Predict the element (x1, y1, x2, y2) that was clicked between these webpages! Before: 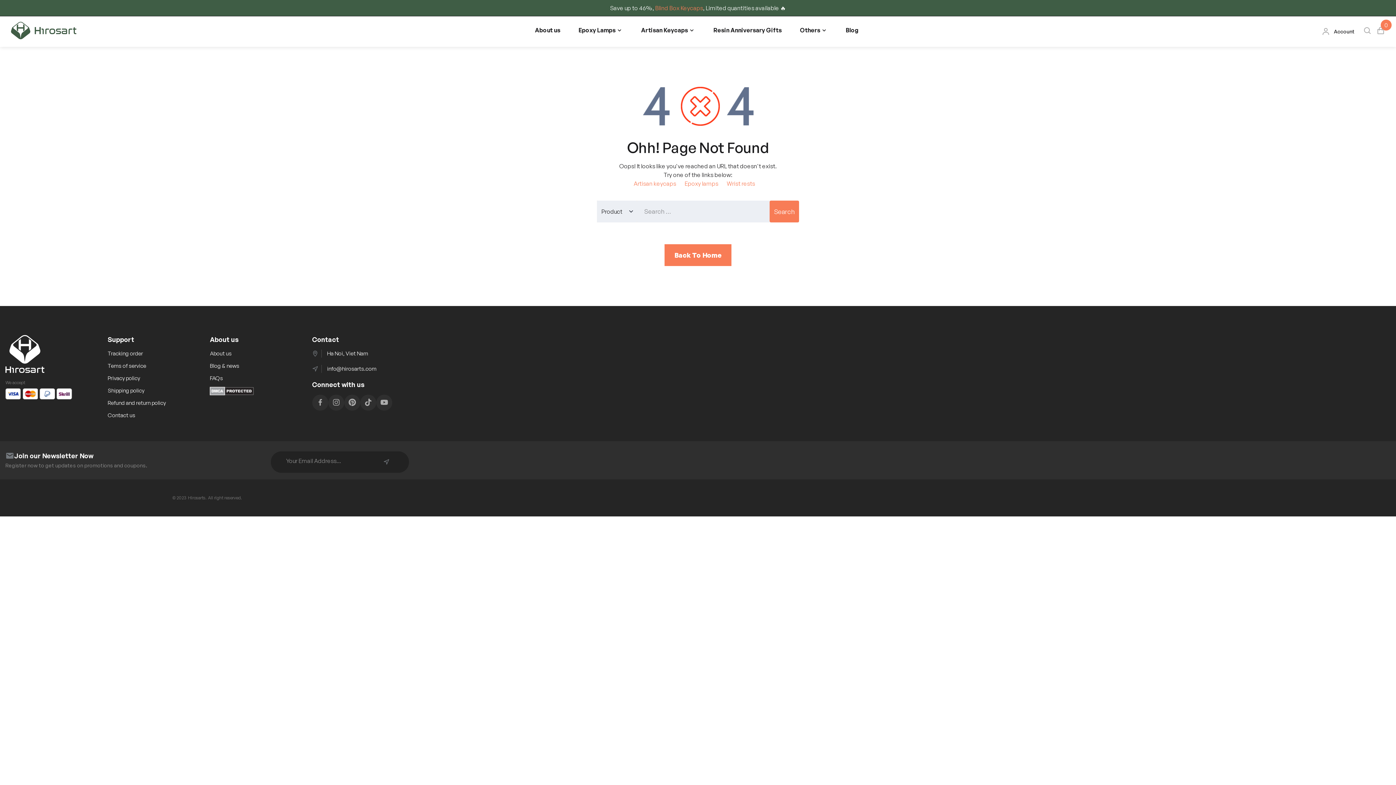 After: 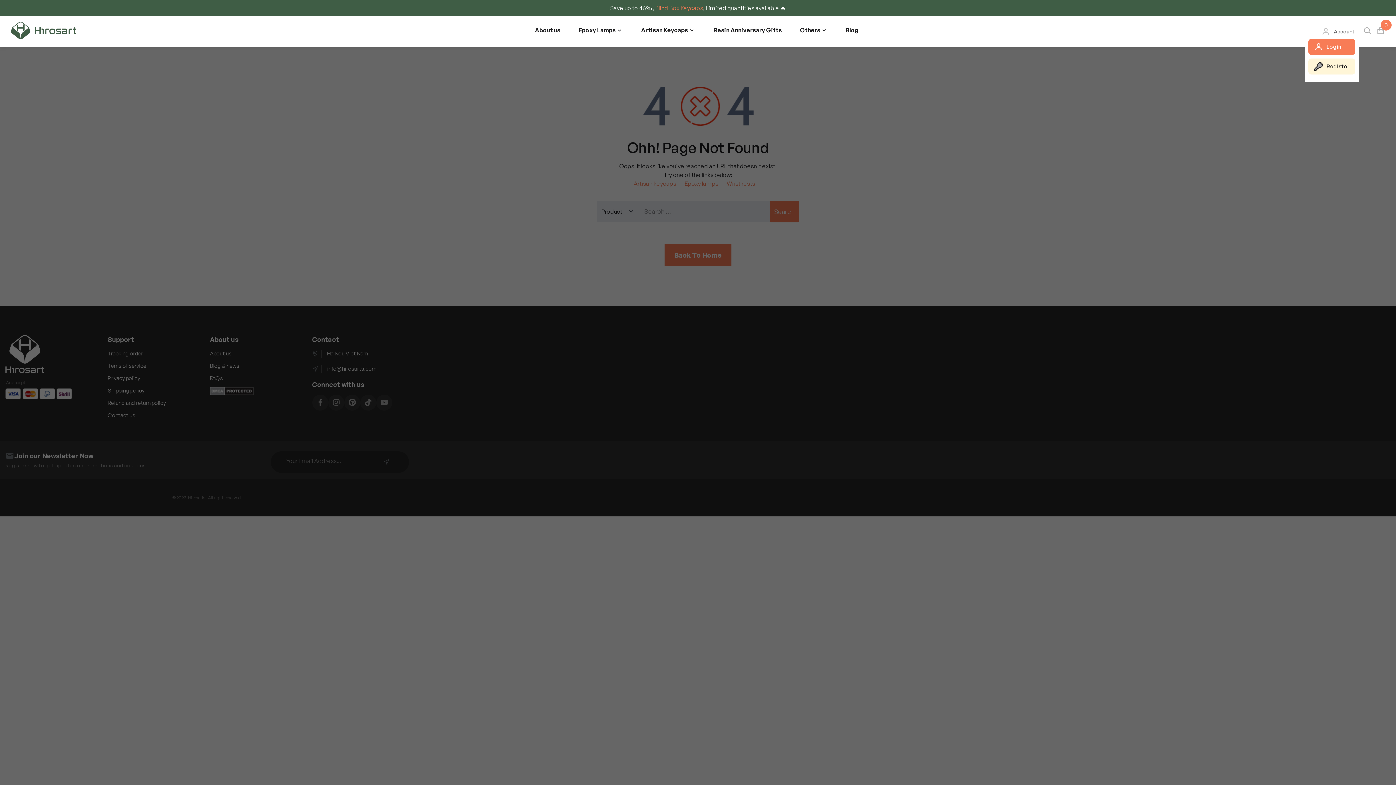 Action: label: Account bbox: (1317, 24, 1359, 38)